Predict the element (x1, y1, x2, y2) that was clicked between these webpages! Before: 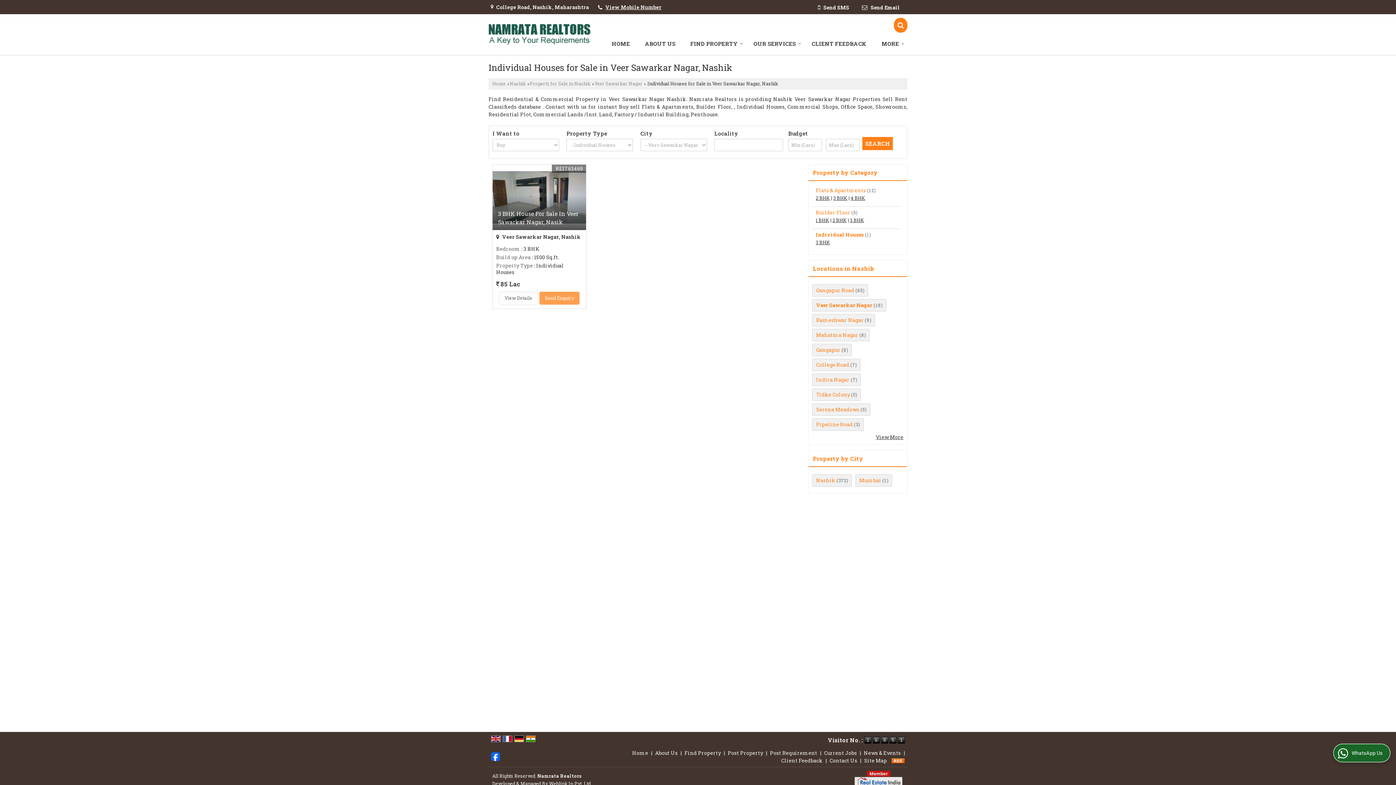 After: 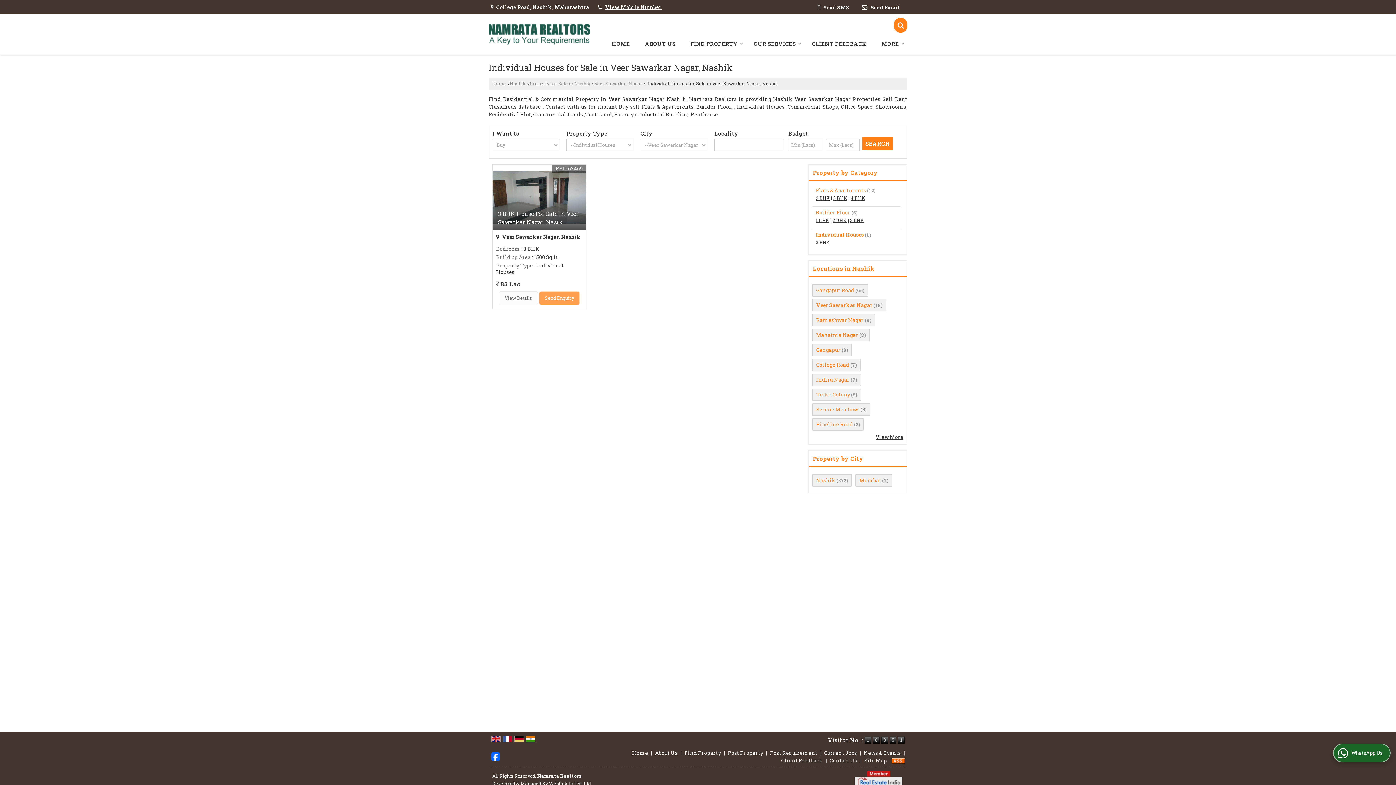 Action: bbox: (491, 753, 500, 760)